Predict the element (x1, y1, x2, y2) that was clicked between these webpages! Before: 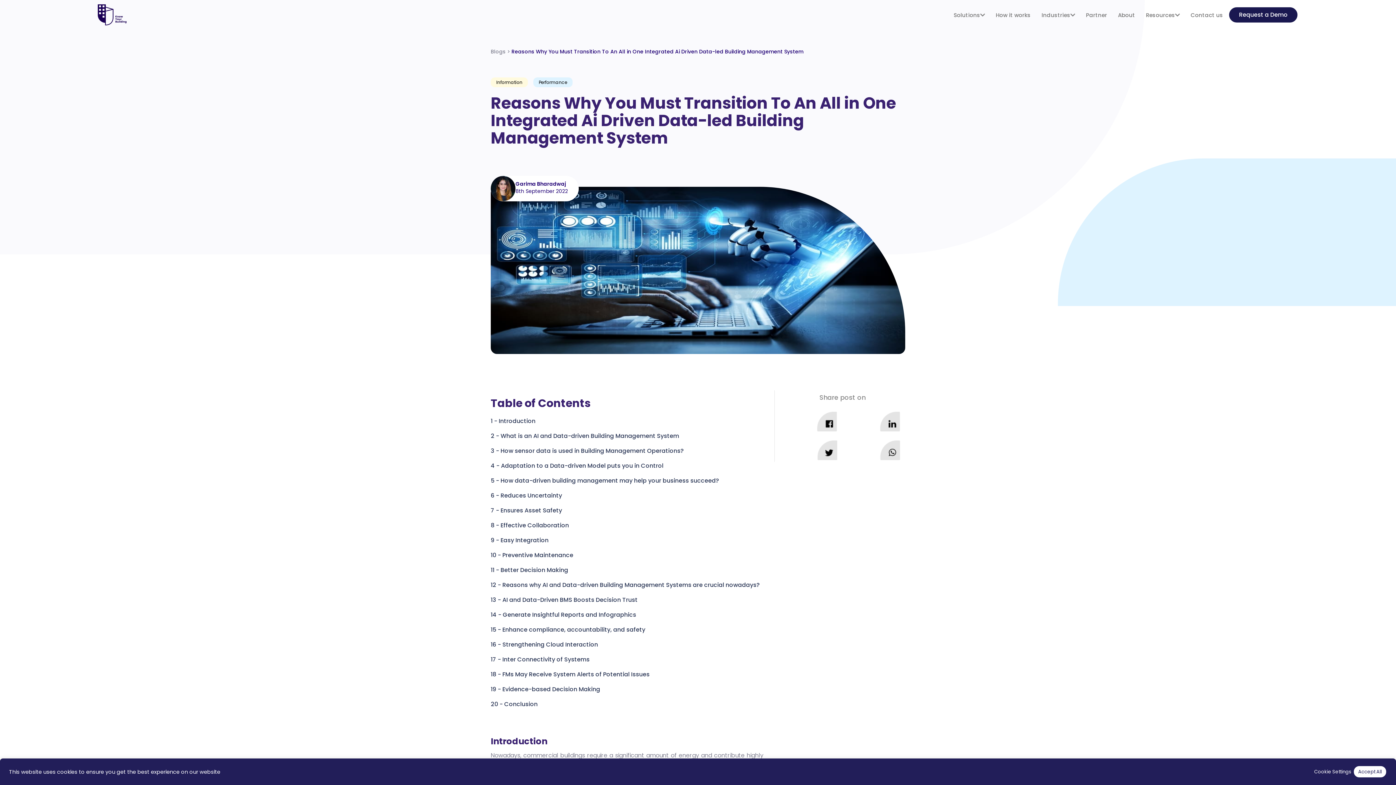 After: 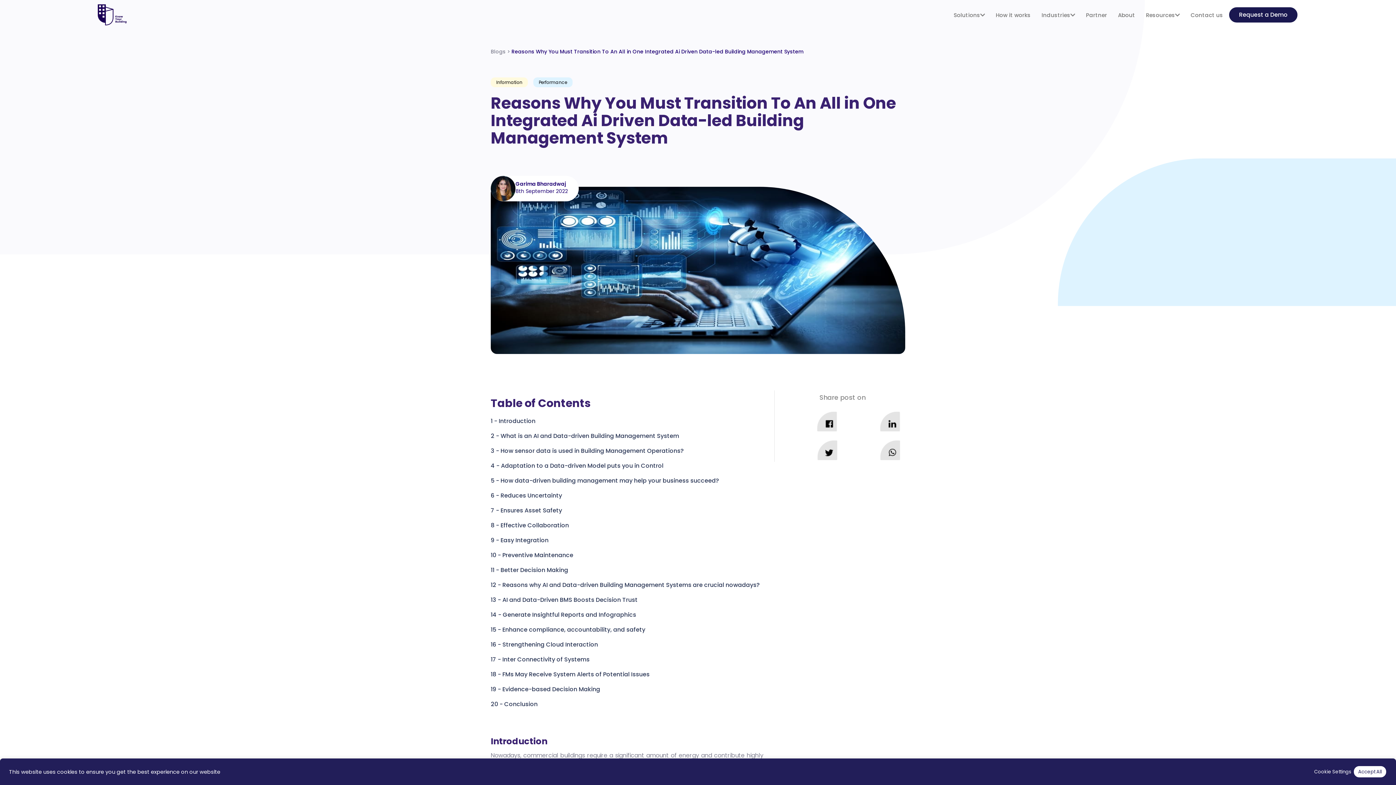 Action: bbox: (817, 417, 837, 425)